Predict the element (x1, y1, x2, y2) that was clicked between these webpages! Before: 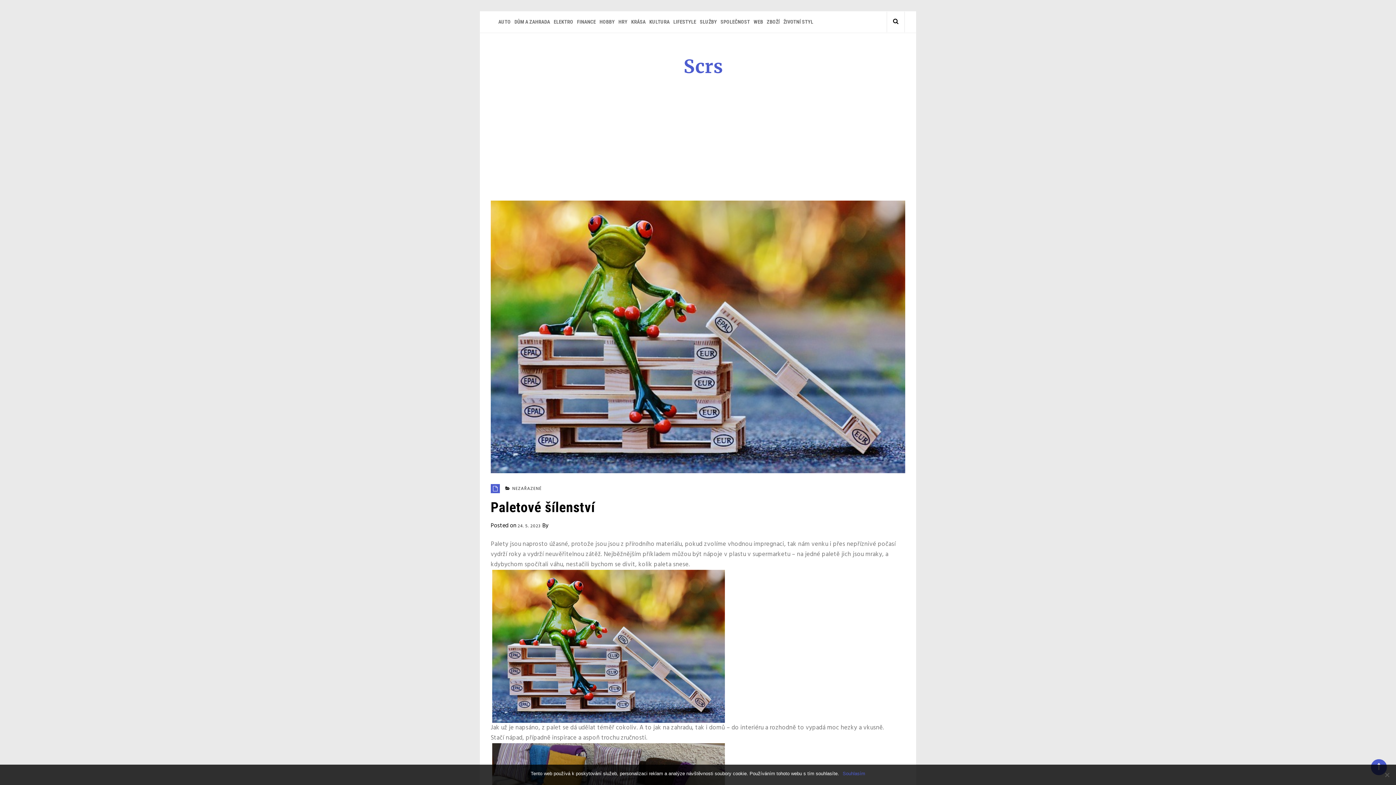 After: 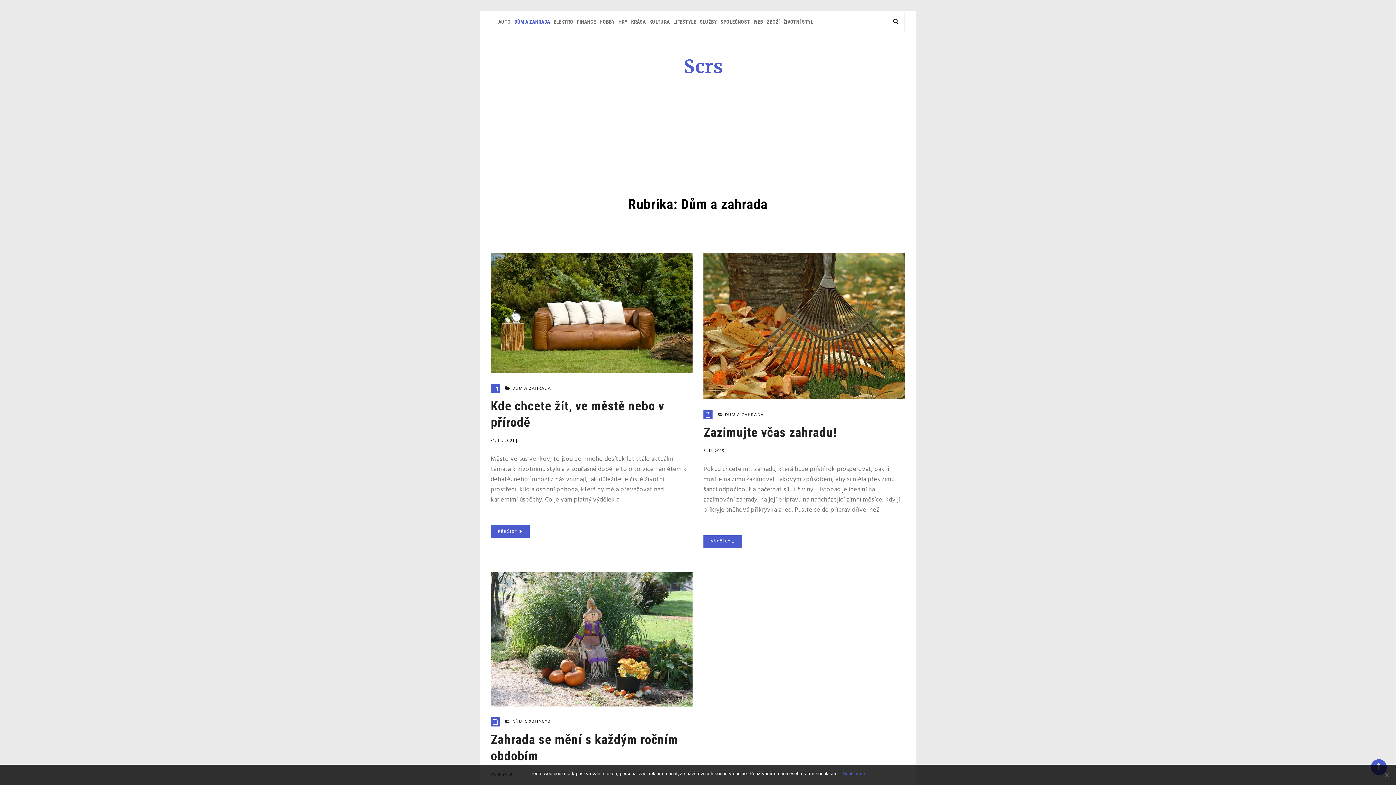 Action: bbox: (512, 11, 552, 32) label: DŮM A ZAHRADA